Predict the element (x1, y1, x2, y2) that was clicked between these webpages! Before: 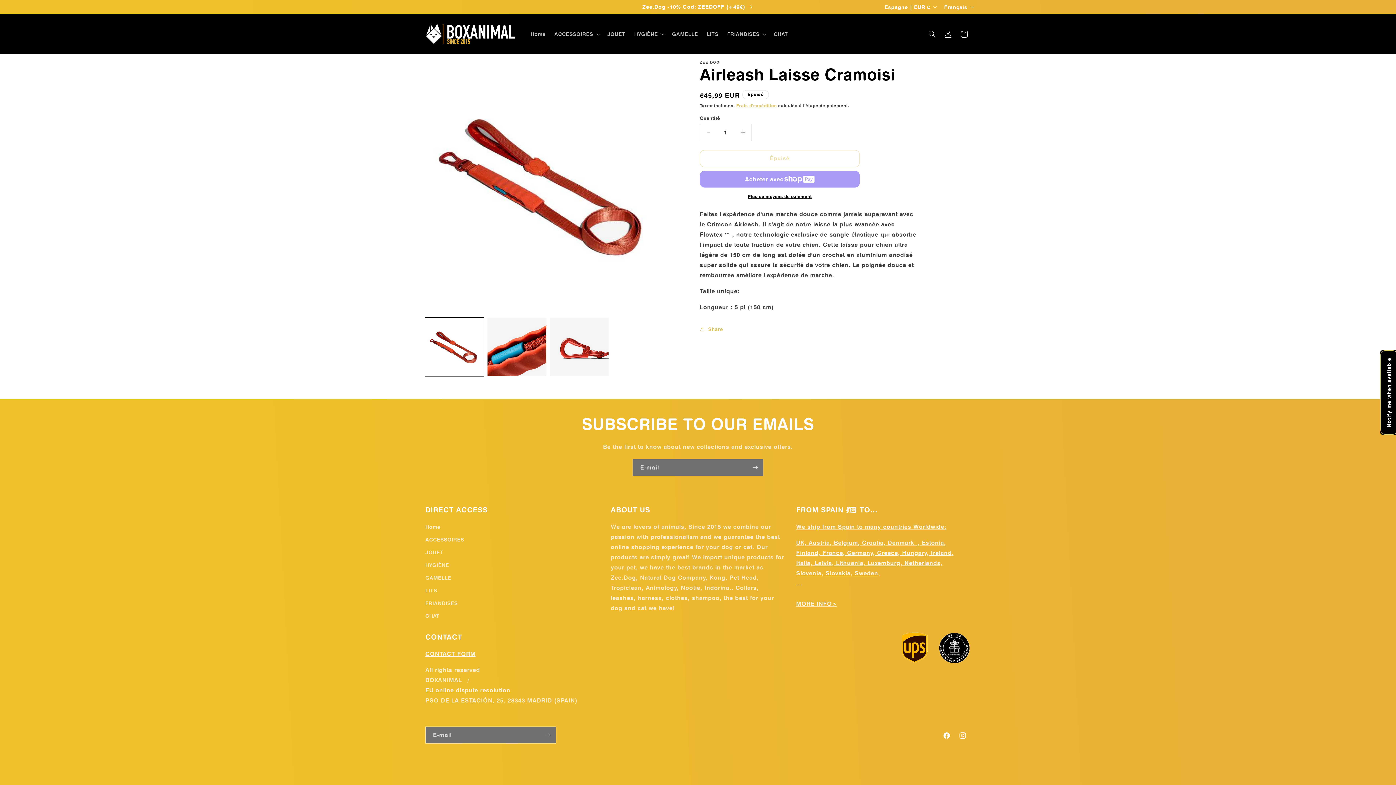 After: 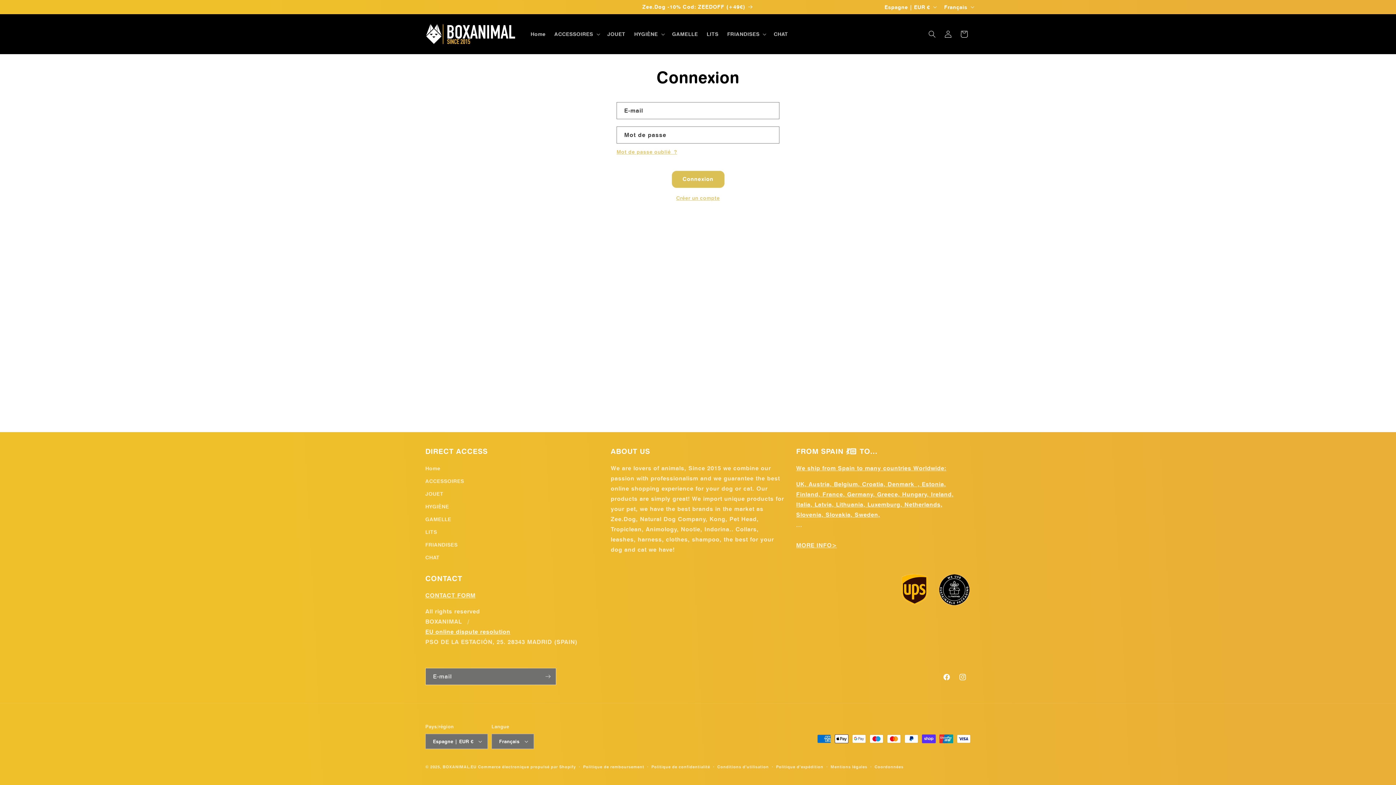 Action: label: Connexion bbox: (940, 26, 956, 42)